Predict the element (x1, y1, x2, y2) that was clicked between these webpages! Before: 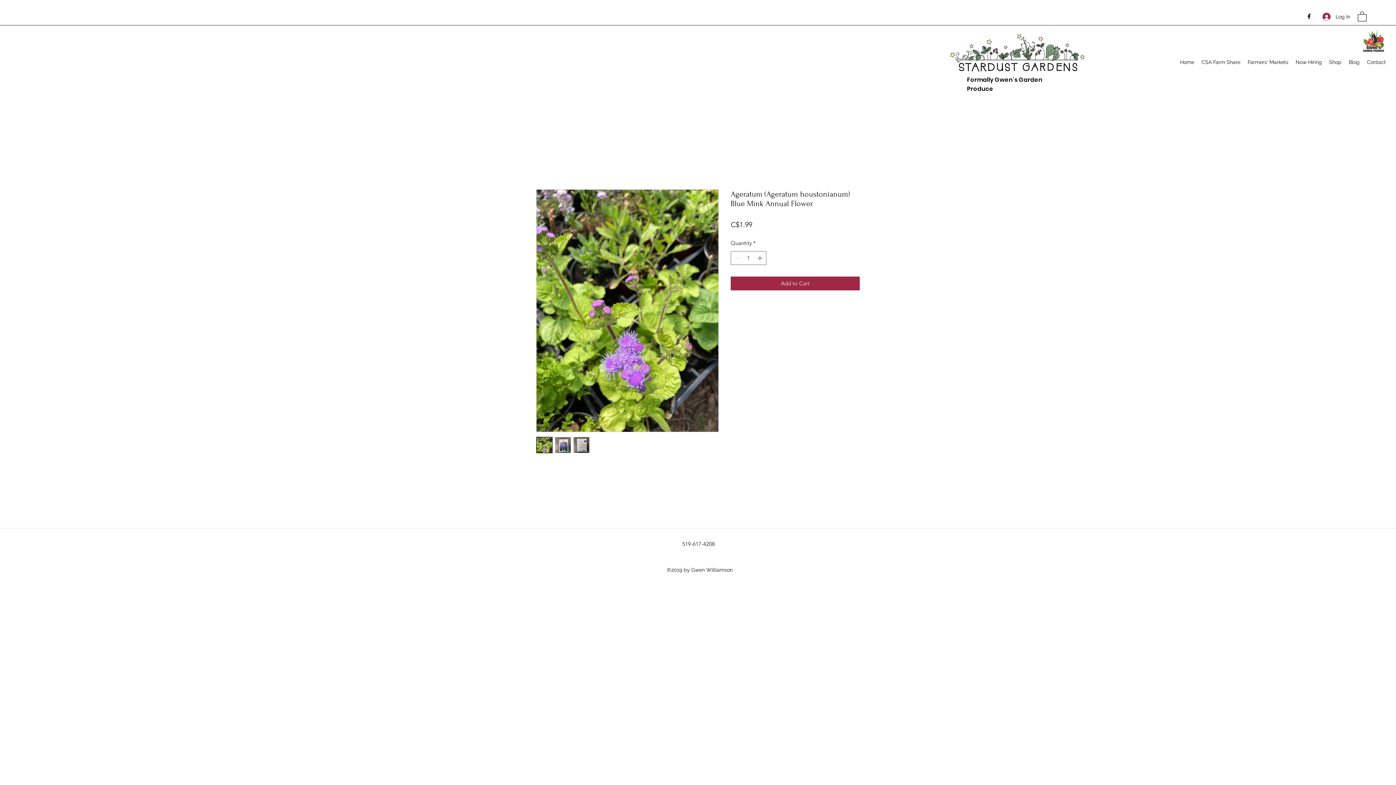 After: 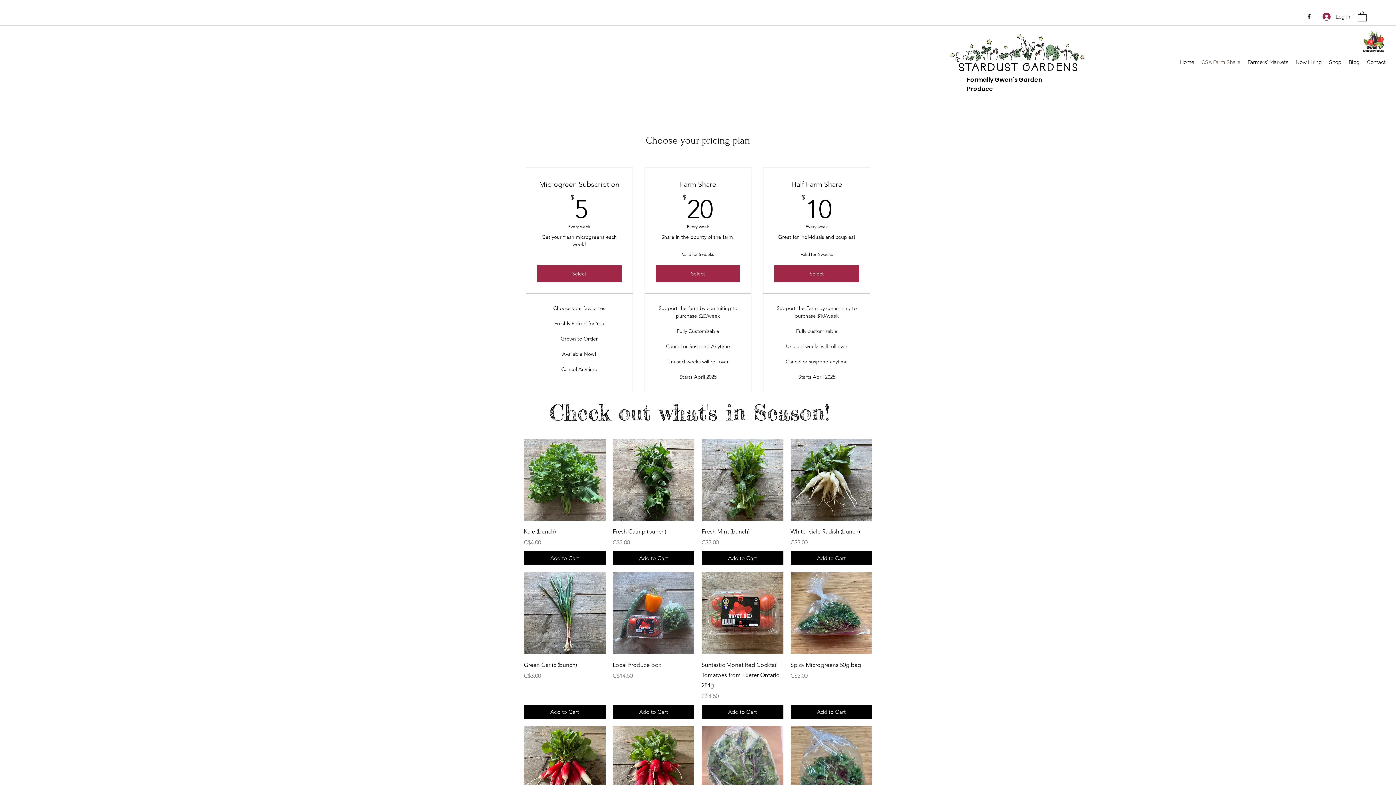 Action: label: CSA Farm Share bbox: (1198, 56, 1244, 67)